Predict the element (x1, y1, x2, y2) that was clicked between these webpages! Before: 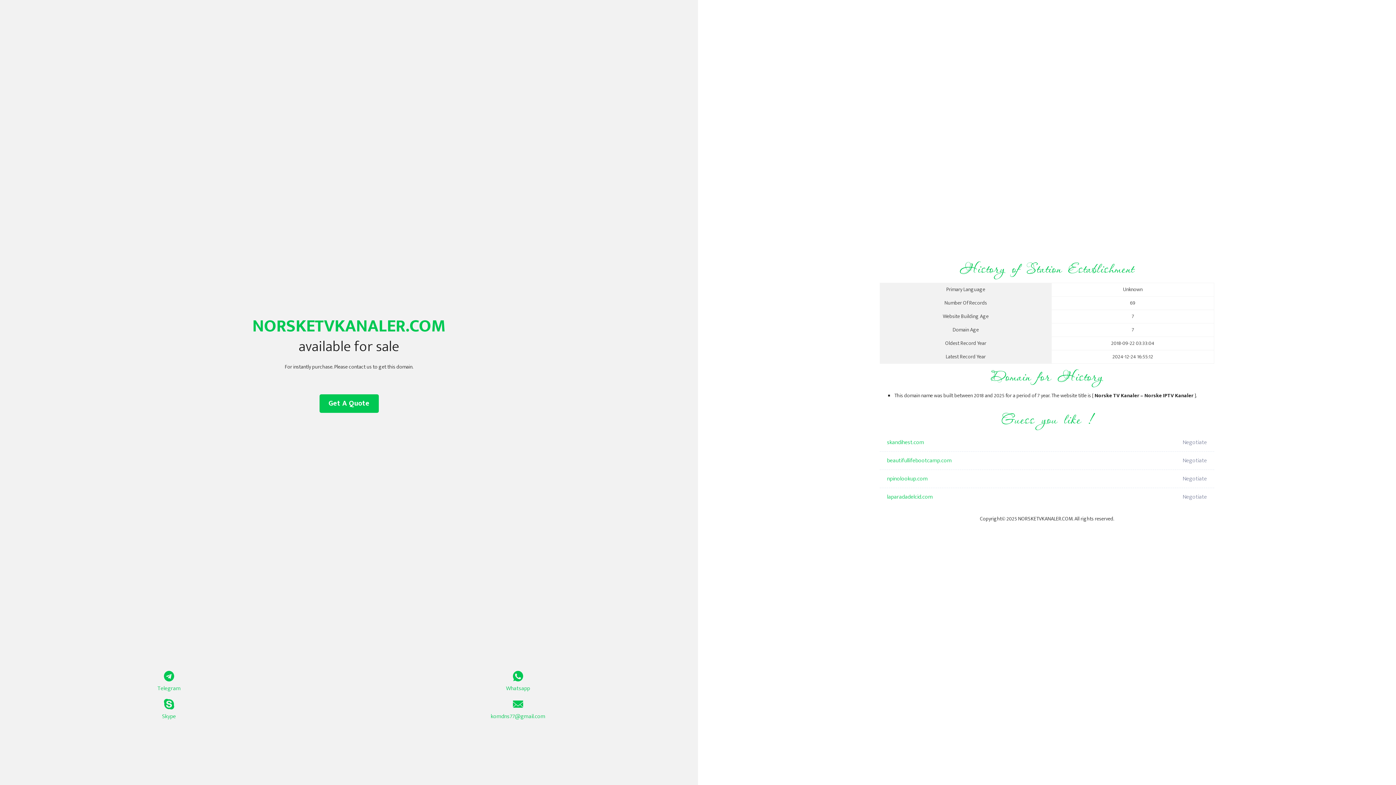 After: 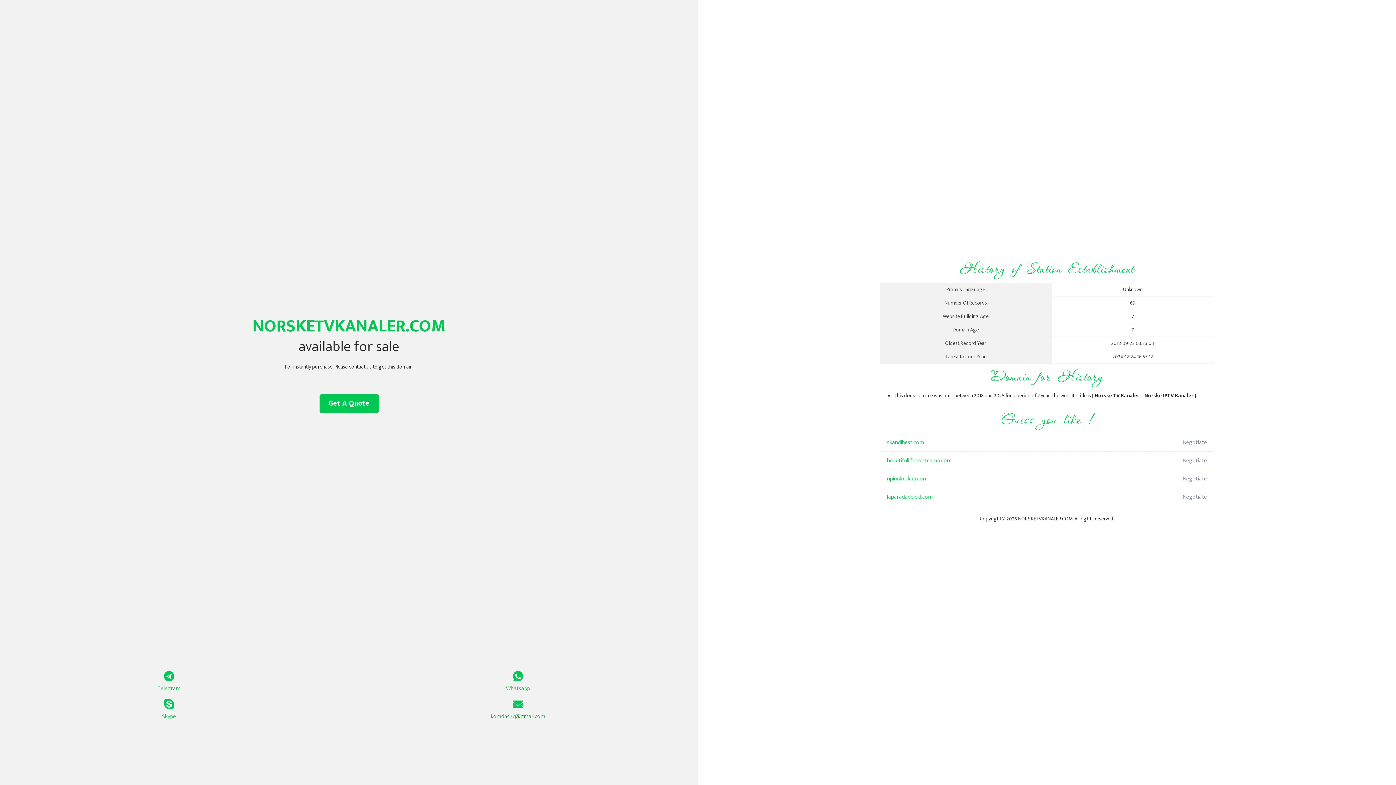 Action: label: komdns77@gmail.com bbox: (349, 699, 687, 721)